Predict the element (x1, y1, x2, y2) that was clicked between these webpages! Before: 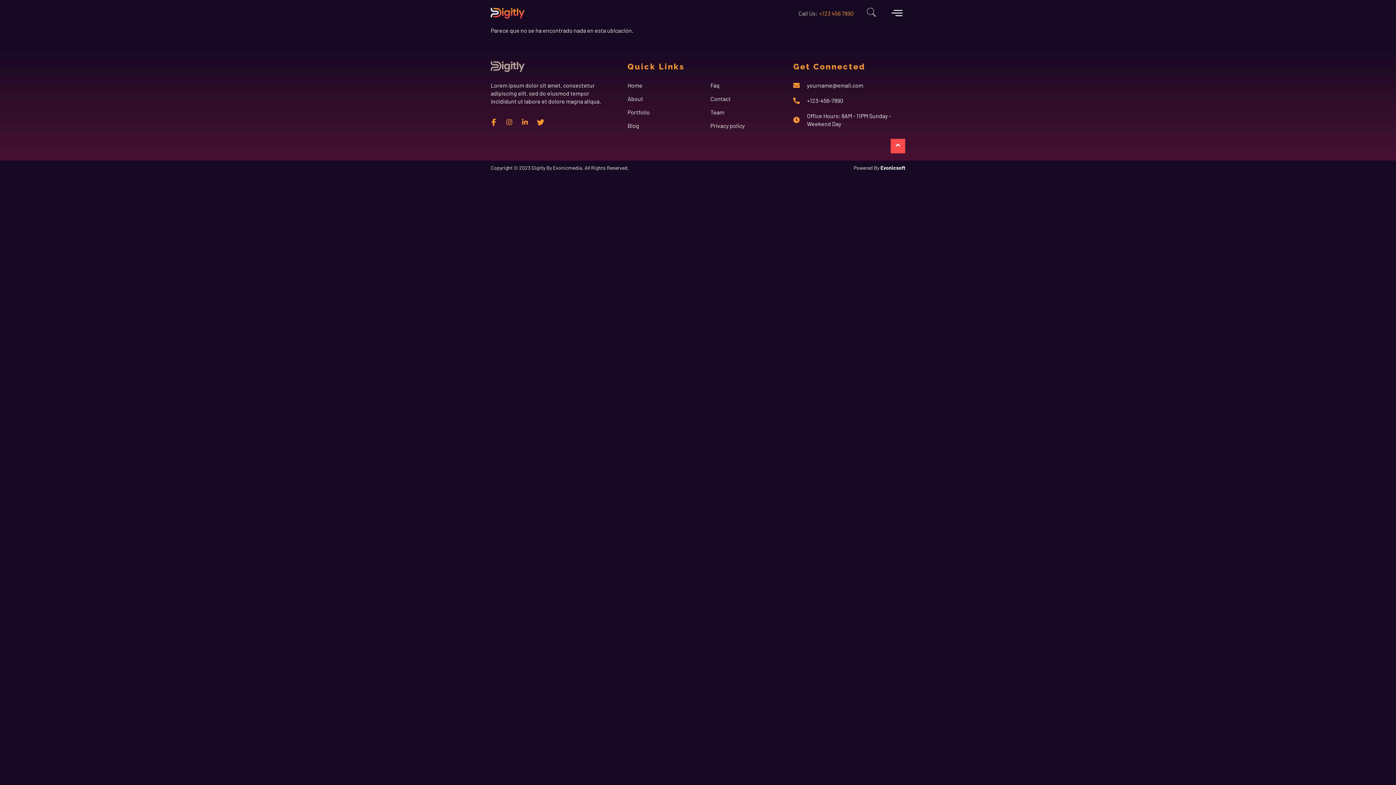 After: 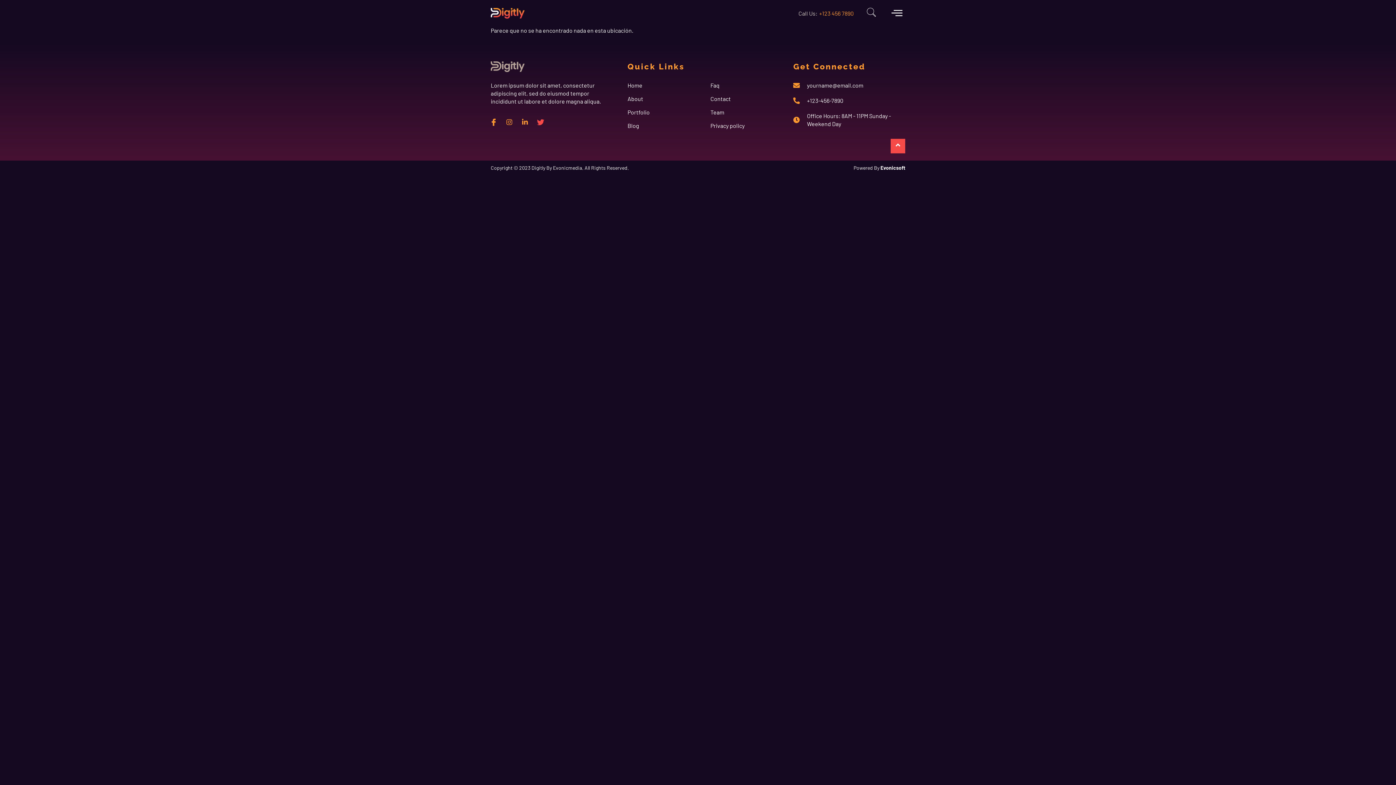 Action: label: twitter bbox: (535, 116, 546, 127)